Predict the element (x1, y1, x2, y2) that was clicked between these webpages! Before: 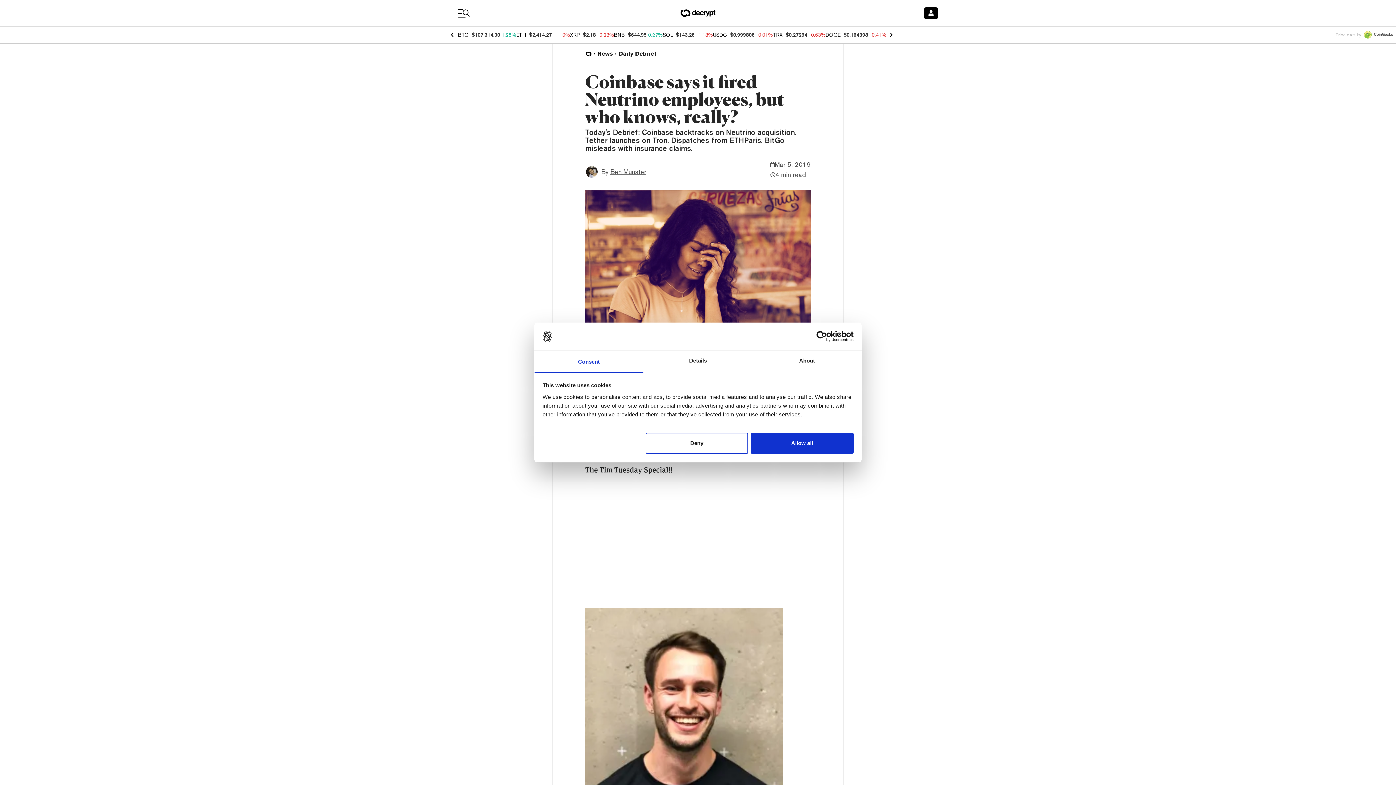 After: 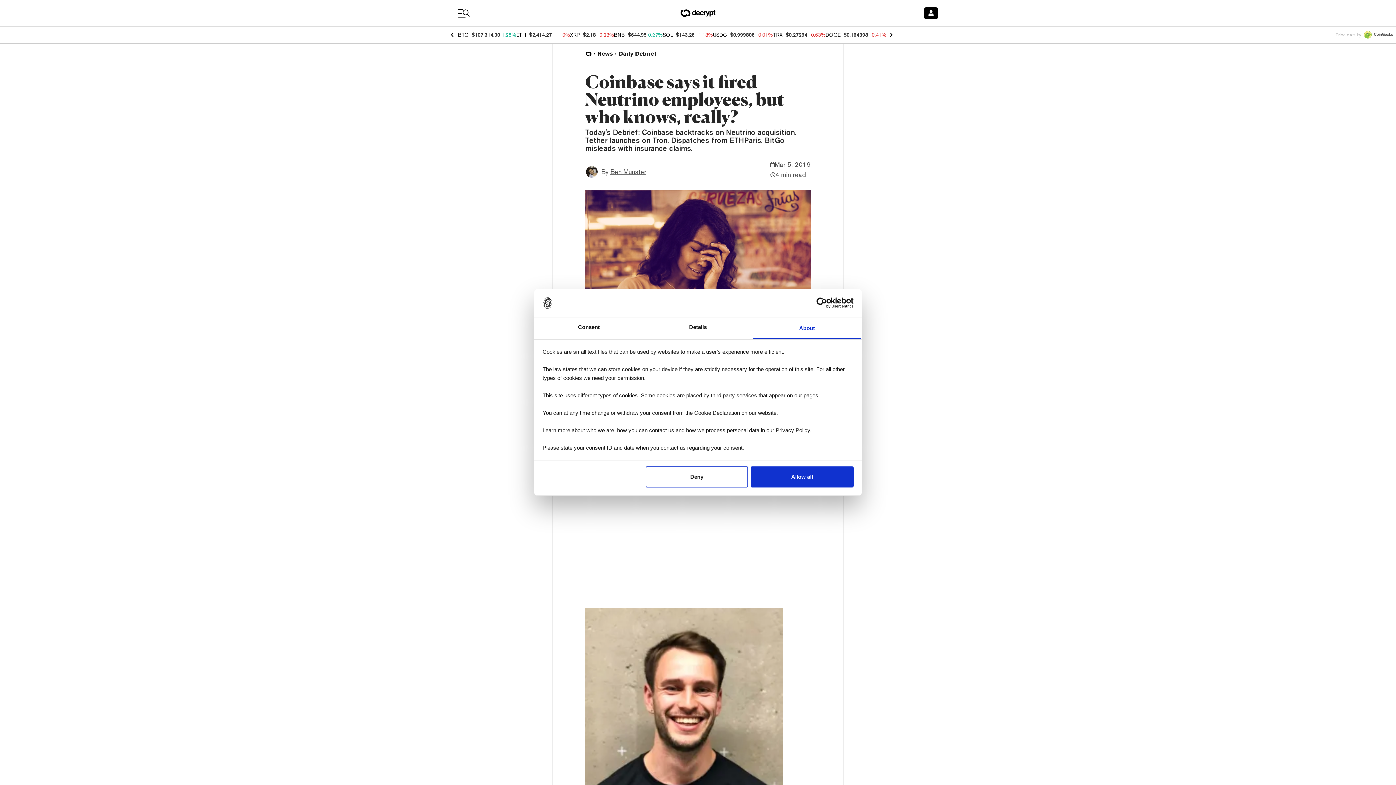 Action: label: About bbox: (752, 351, 861, 372)